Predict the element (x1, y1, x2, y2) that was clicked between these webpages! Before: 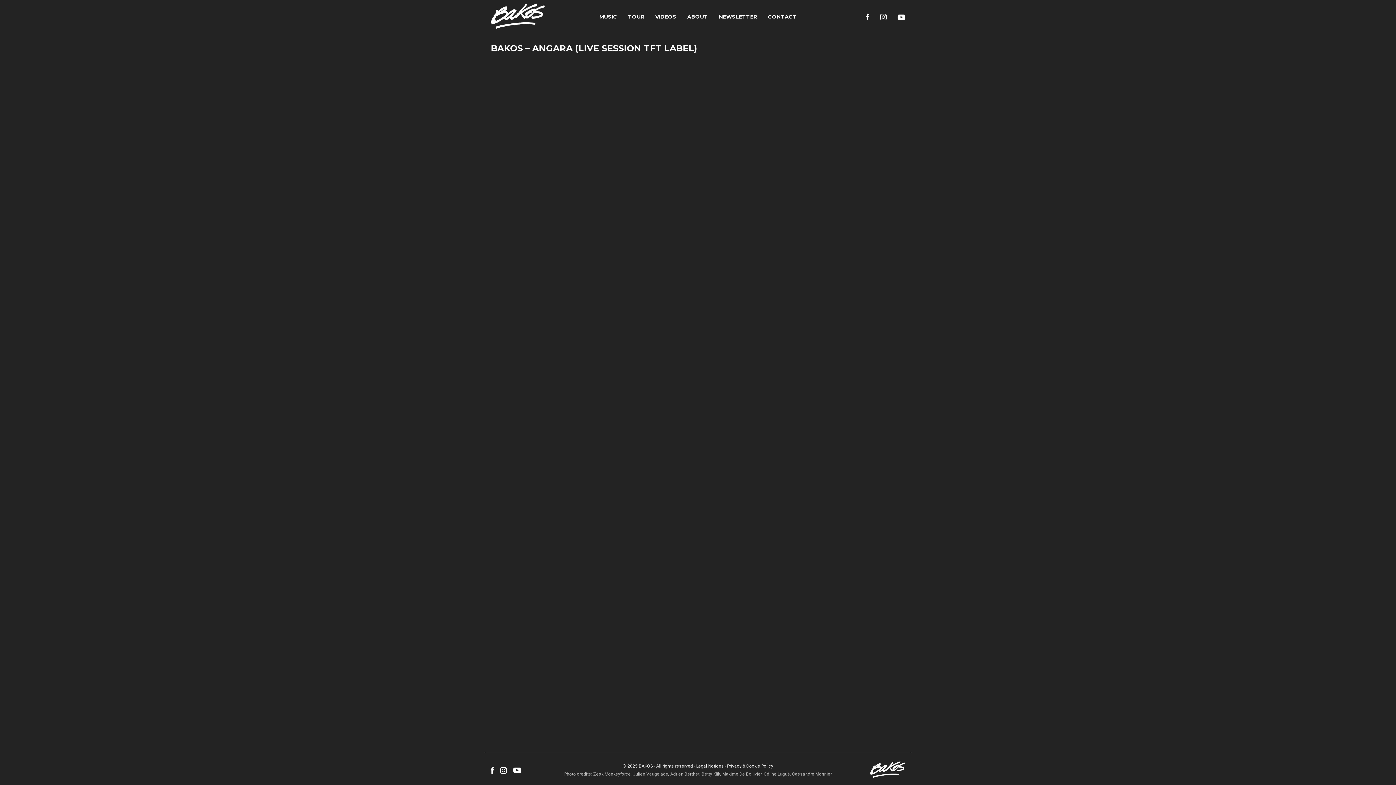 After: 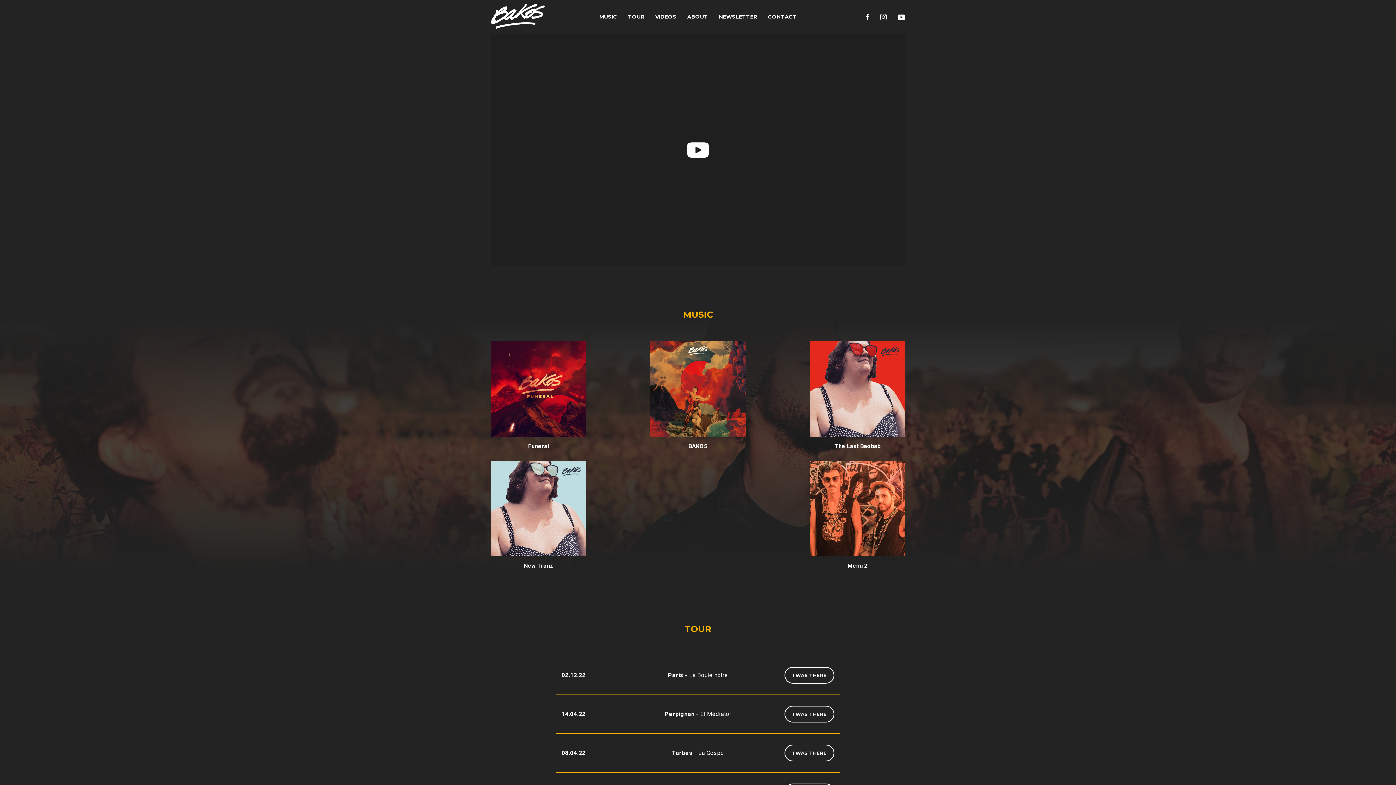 Action: bbox: (485, 0, 550, 32)